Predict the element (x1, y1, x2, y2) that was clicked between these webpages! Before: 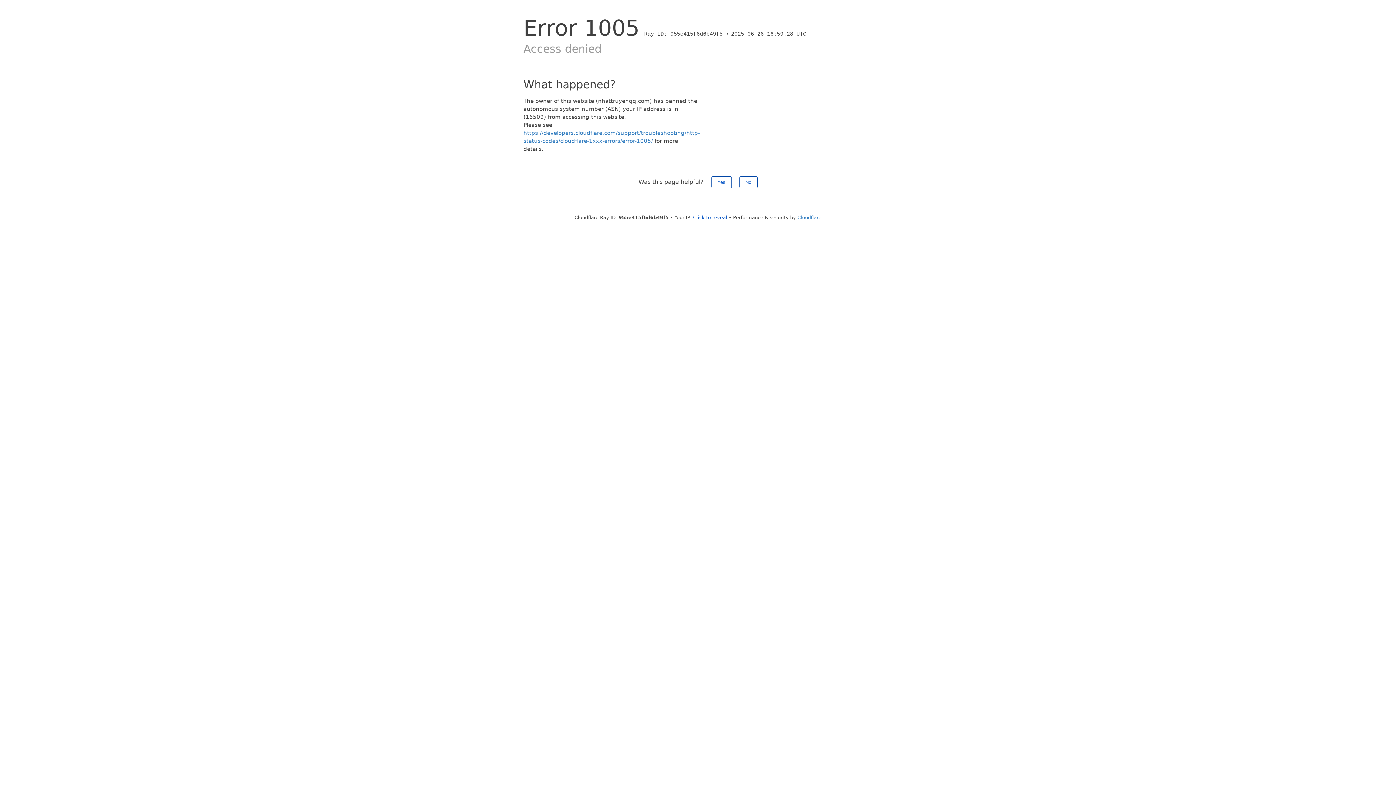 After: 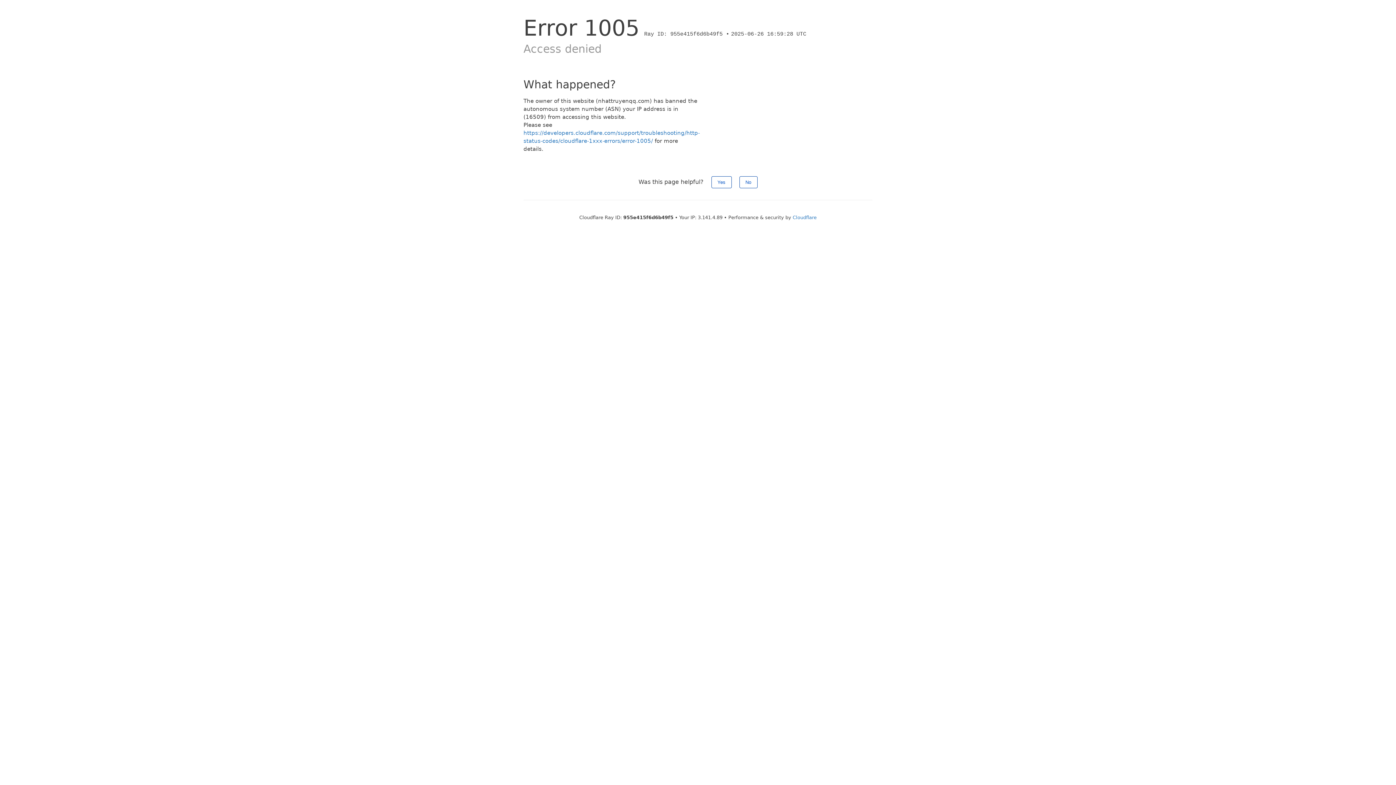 Action: label: Click to reveal bbox: (693, 214, 727, 220)